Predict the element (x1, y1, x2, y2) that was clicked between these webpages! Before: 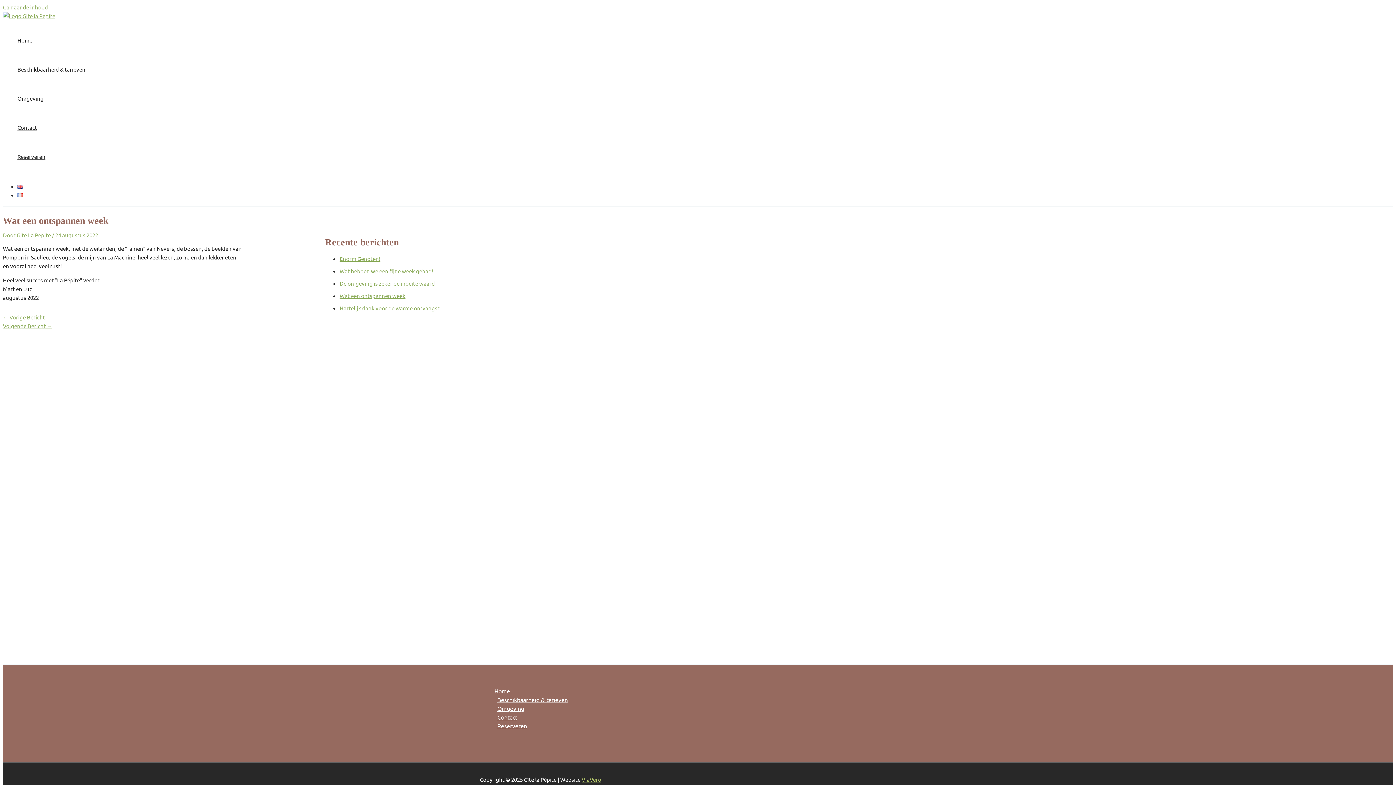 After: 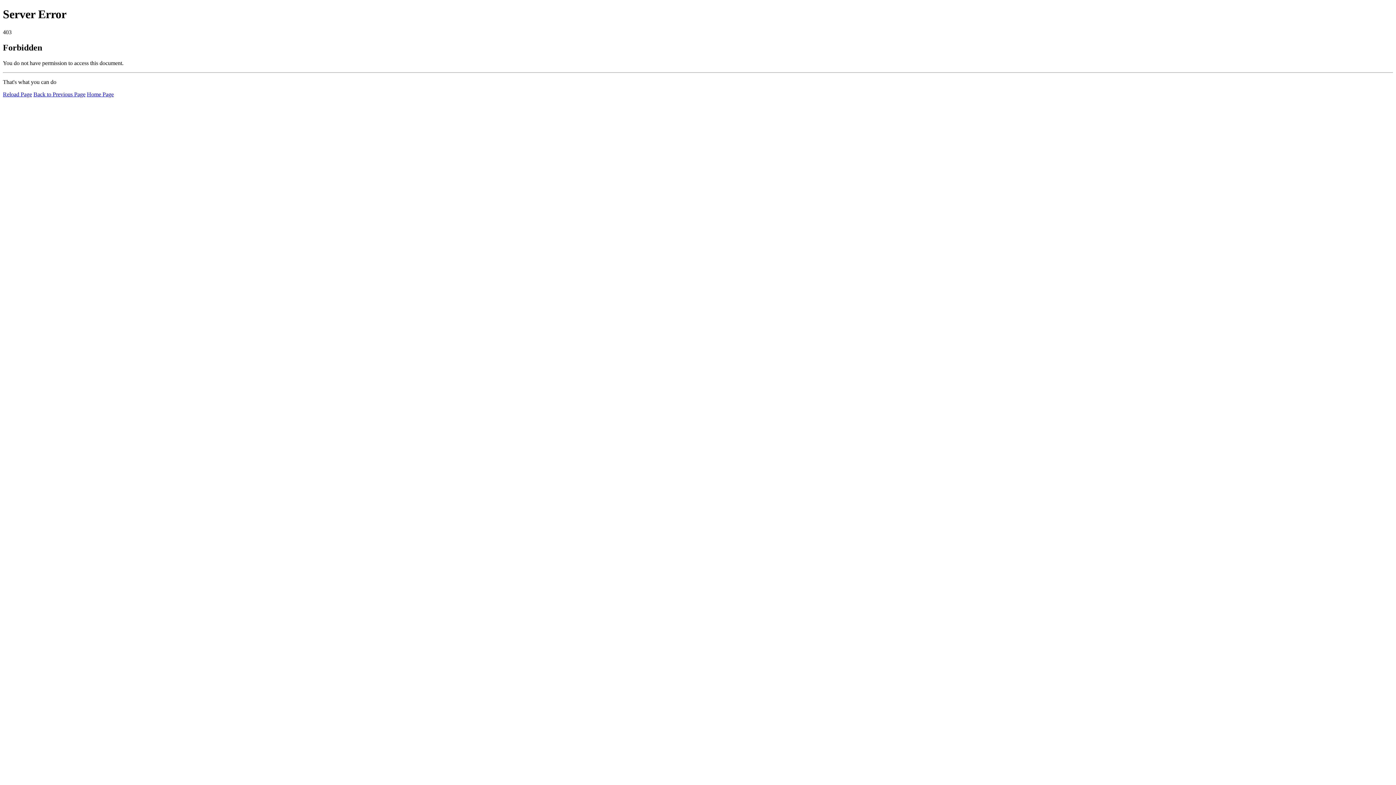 Action: bbox: (17, 84, 85, 113) label: Omgeving